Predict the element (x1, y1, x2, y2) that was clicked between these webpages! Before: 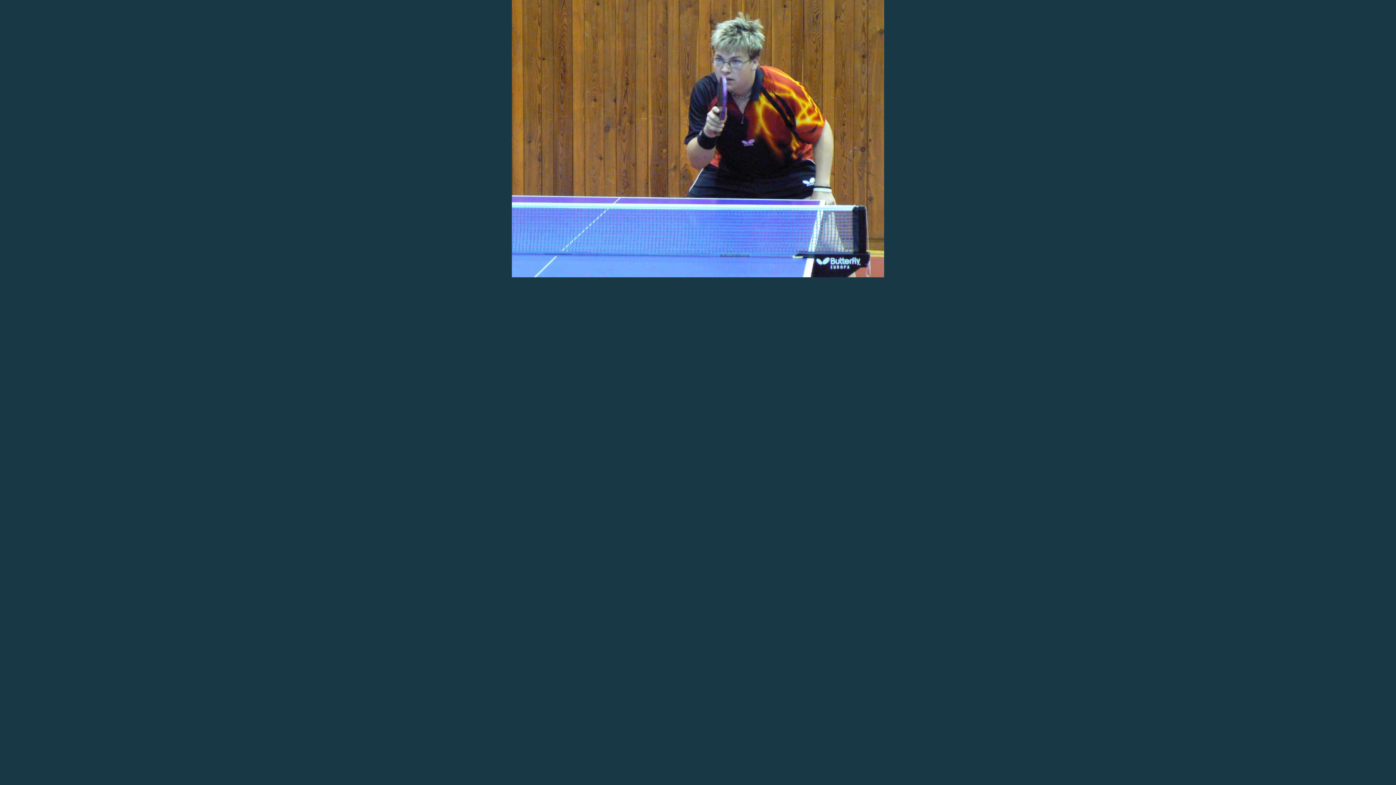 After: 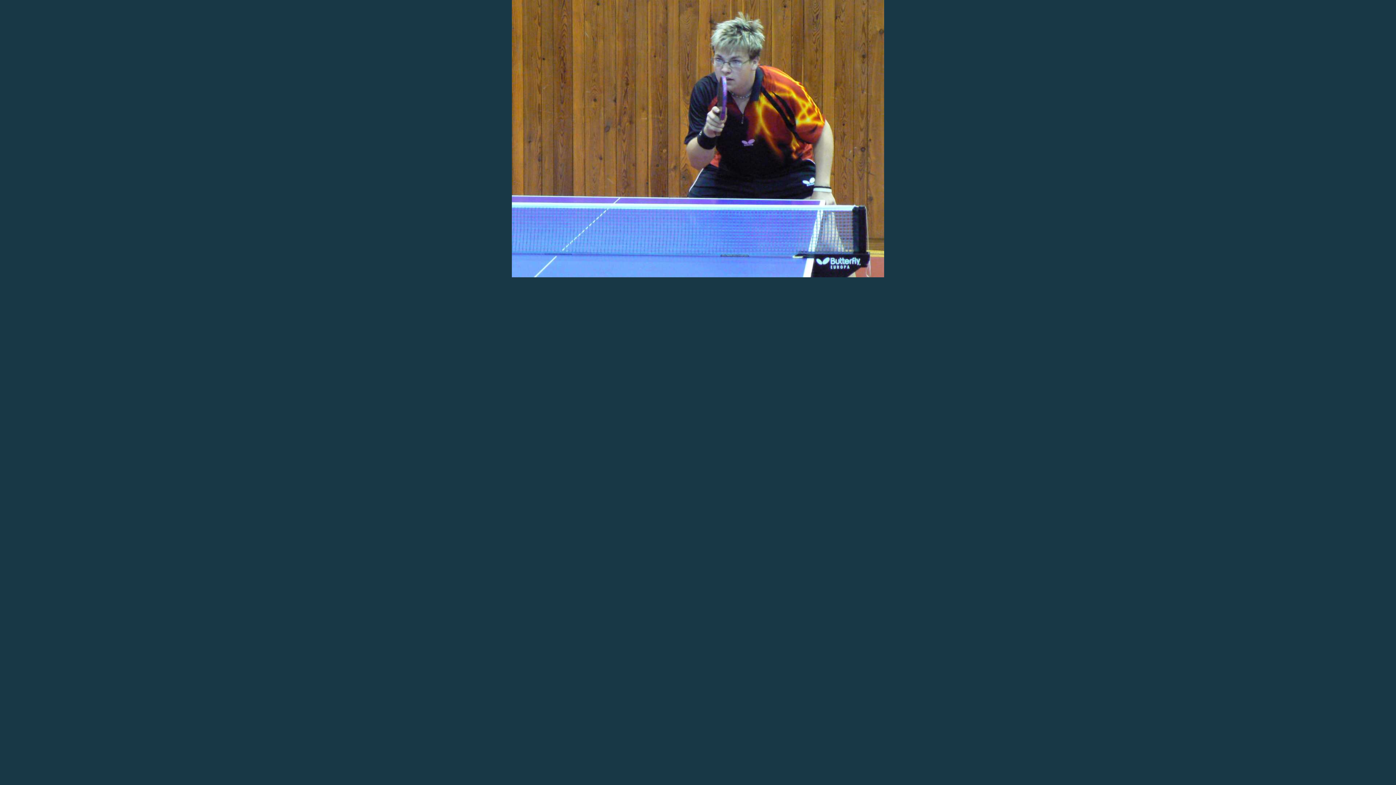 Action: bbox: (512, 273, 884, 278)